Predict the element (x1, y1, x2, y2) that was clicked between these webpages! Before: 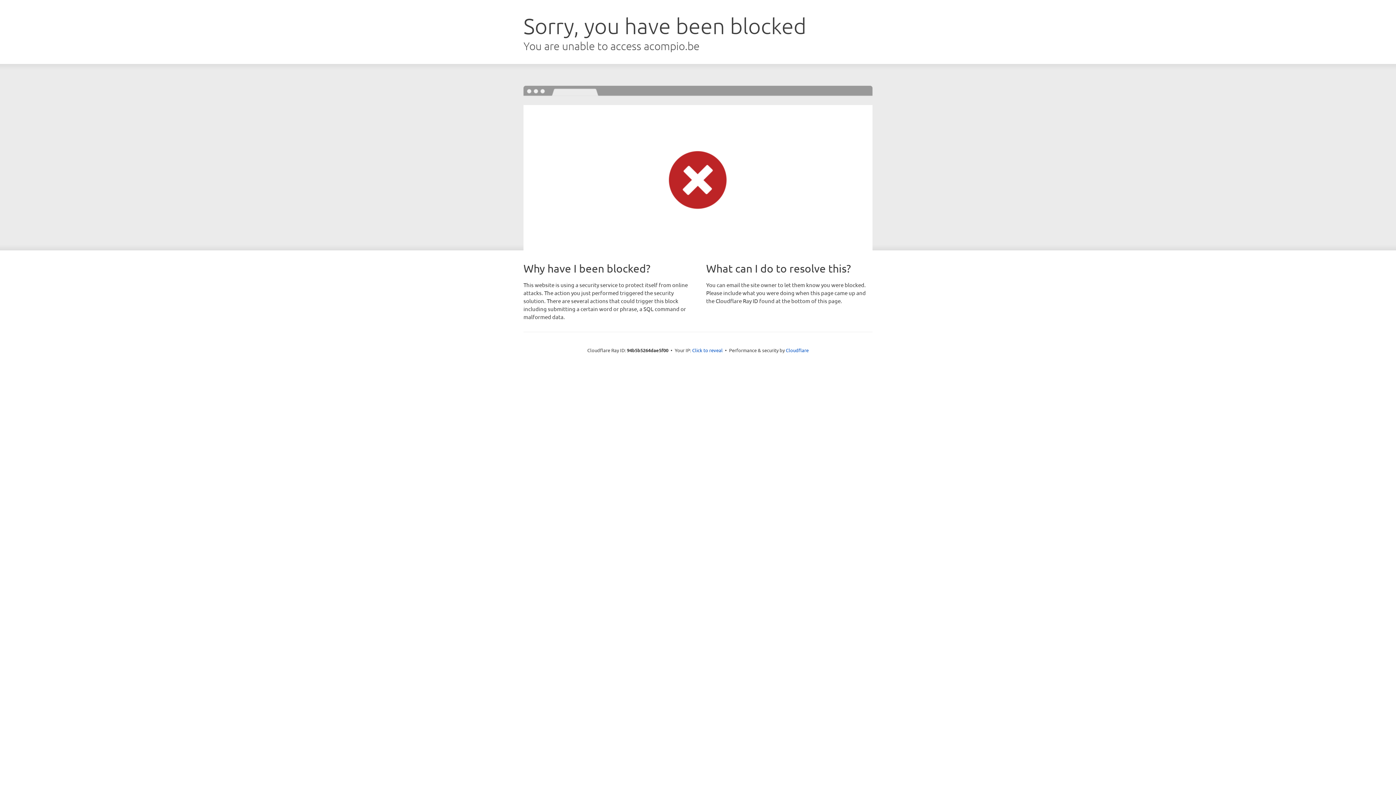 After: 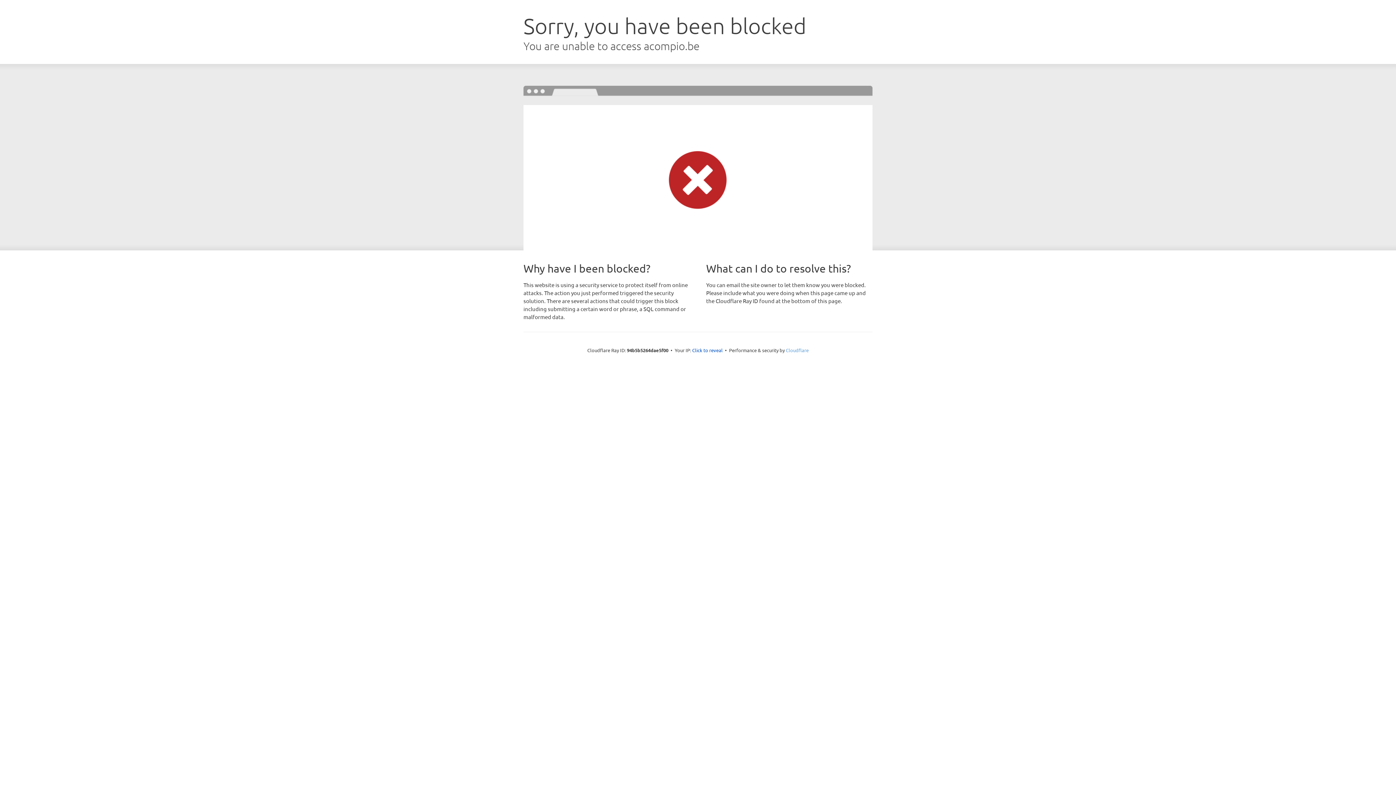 Action: bbox: (786, 347, 808, 353) label: Cloudflare